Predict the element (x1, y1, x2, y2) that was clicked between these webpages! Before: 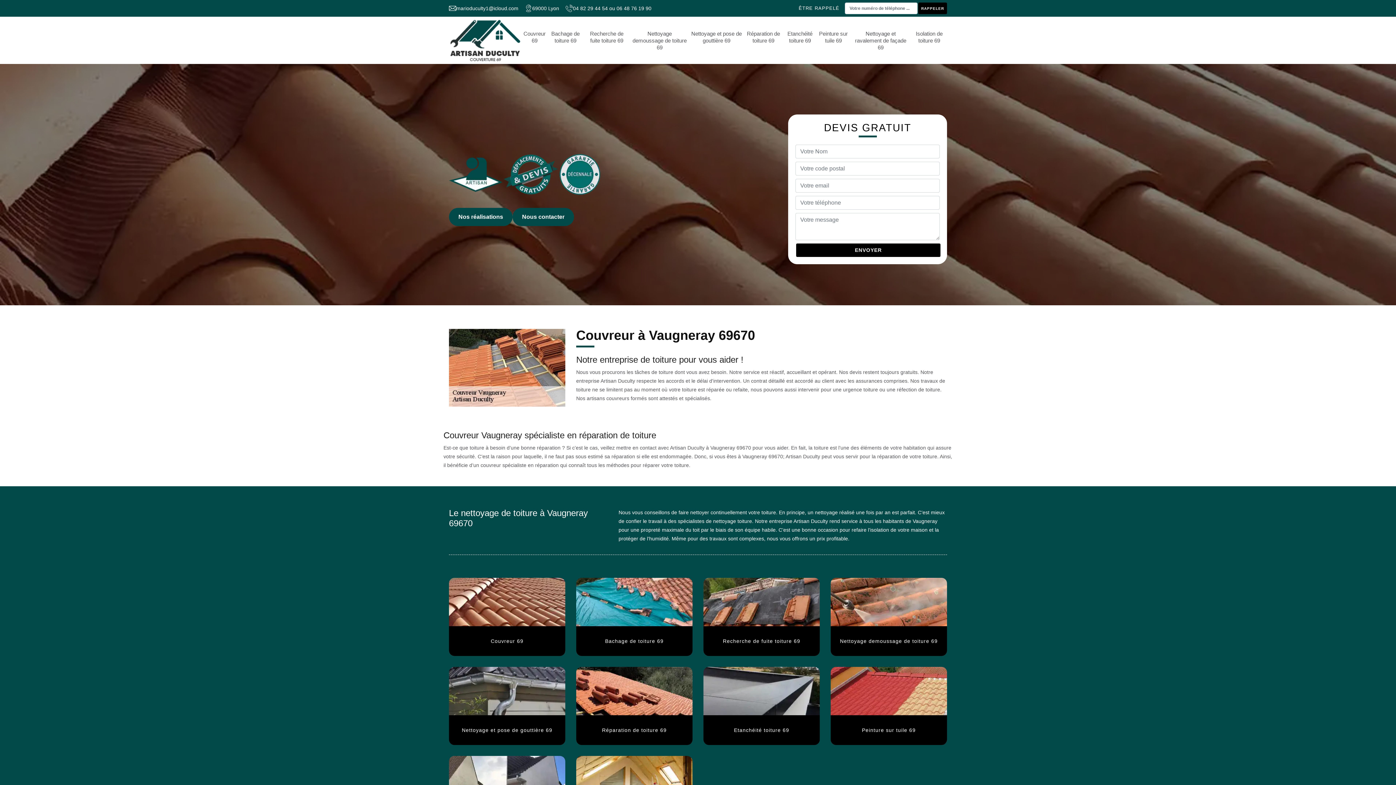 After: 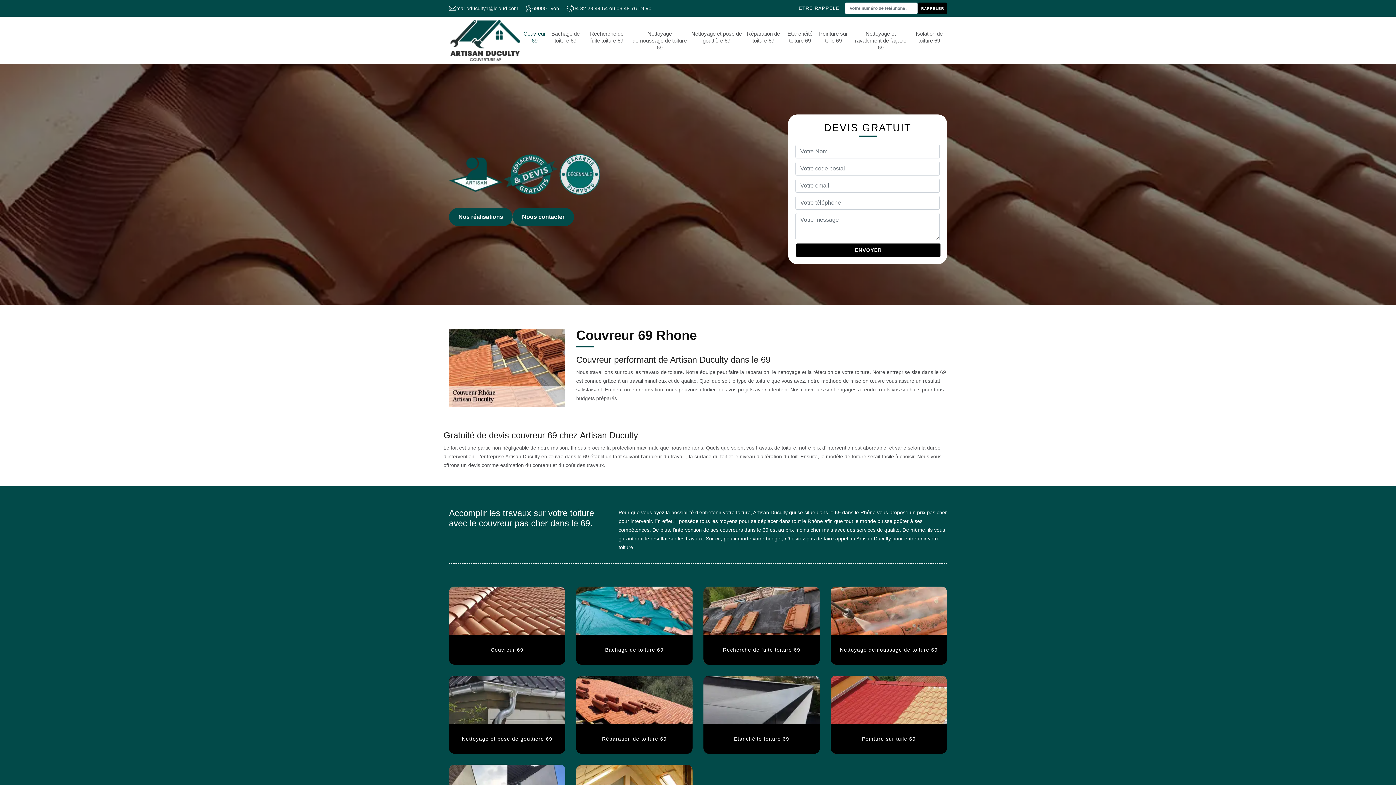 Action: bbox: (449, 18, 521, 62)